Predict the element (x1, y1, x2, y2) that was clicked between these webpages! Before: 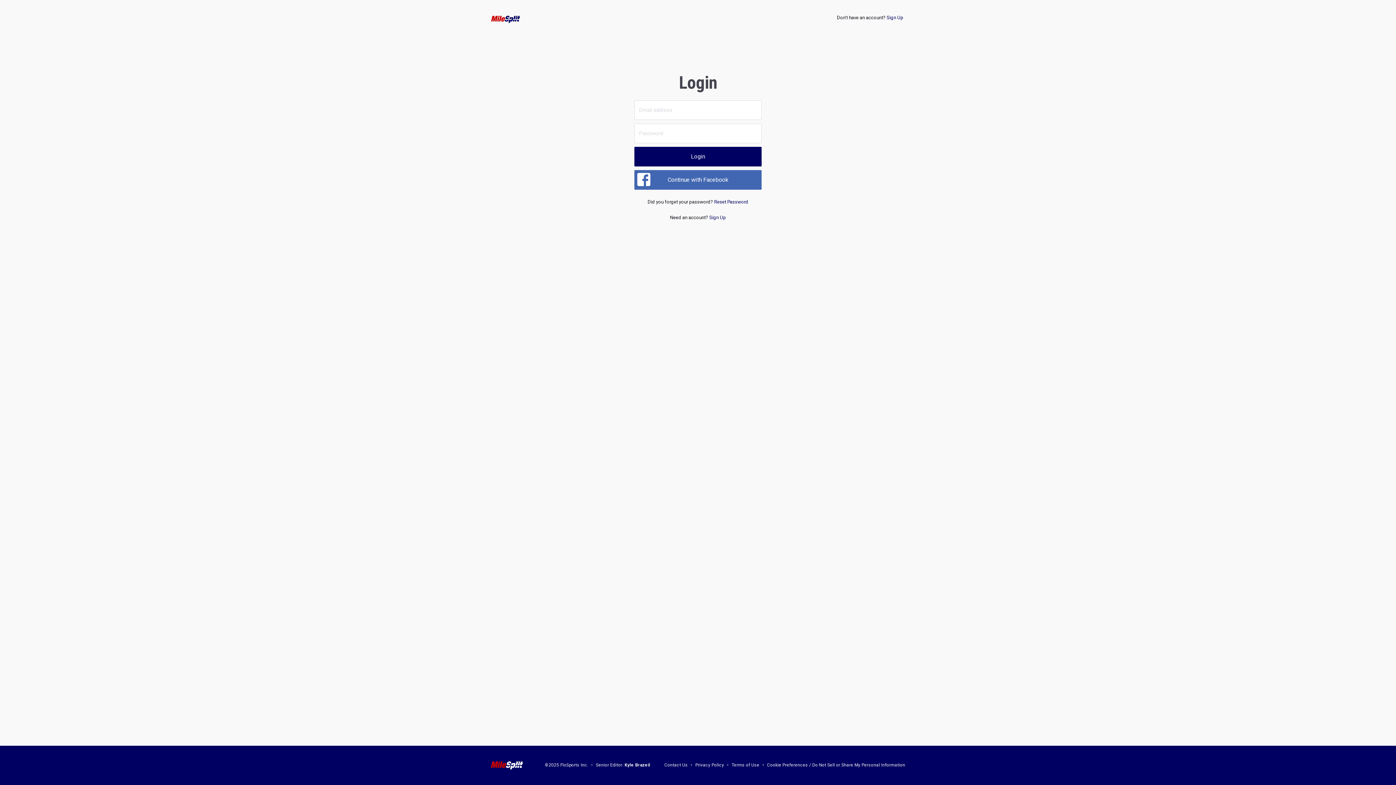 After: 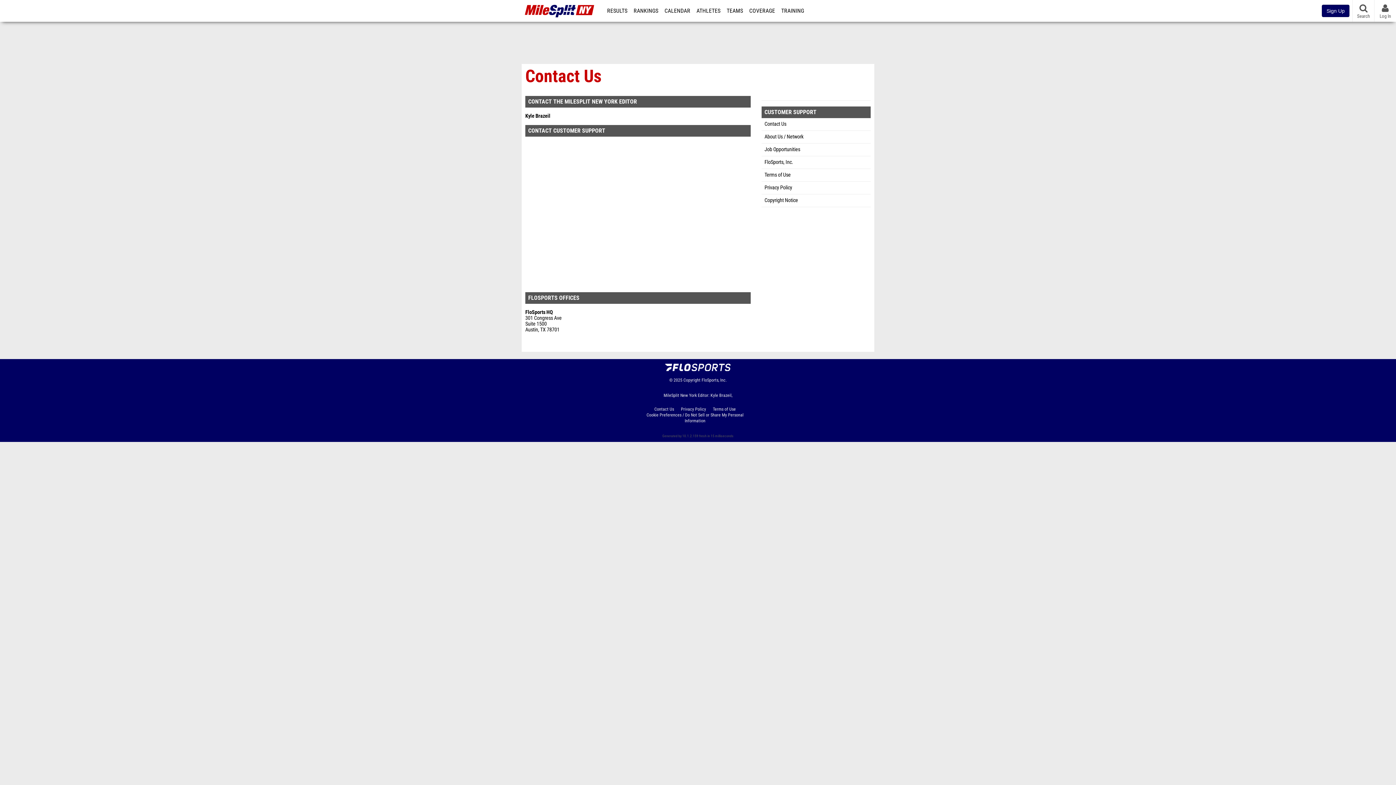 Action: label: Contact Us bbox: (664, 763, 687, 768)